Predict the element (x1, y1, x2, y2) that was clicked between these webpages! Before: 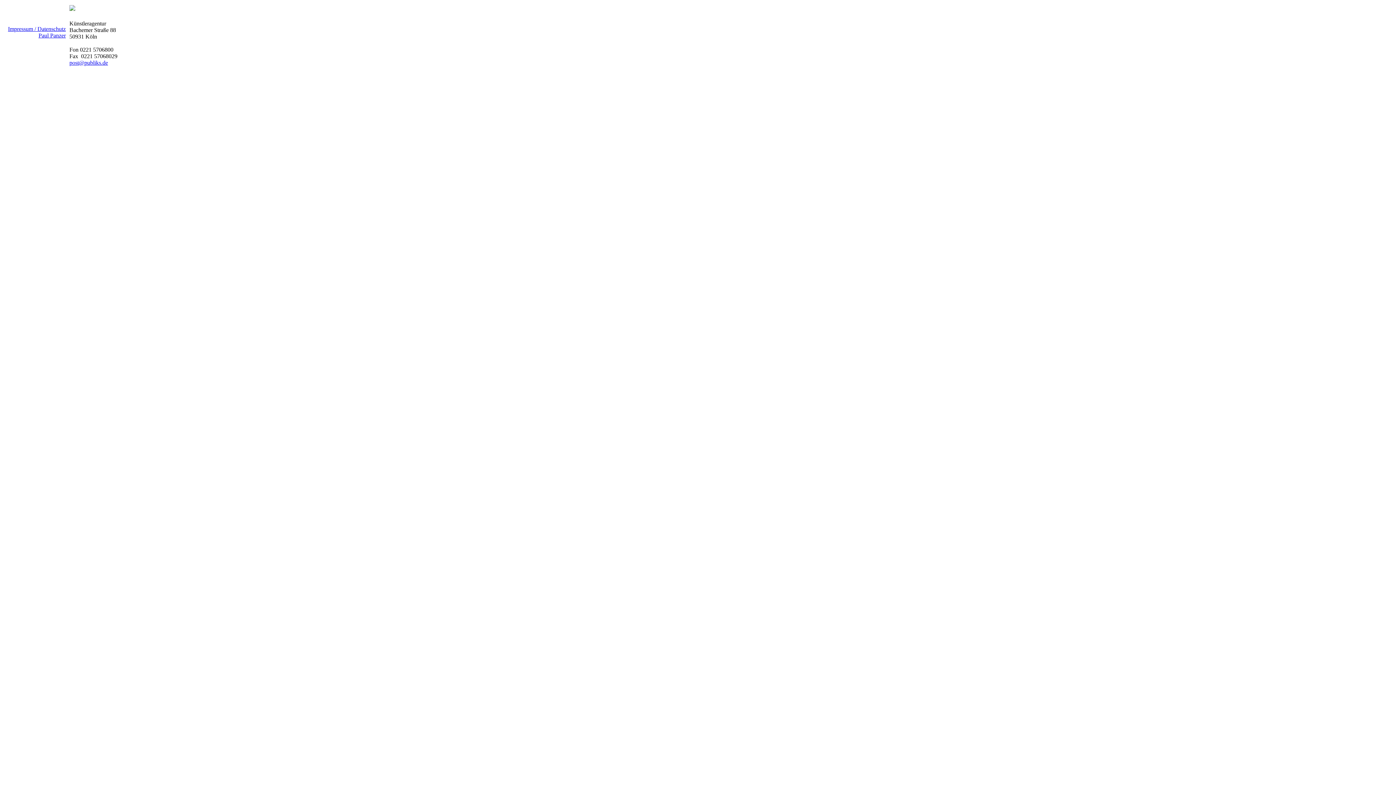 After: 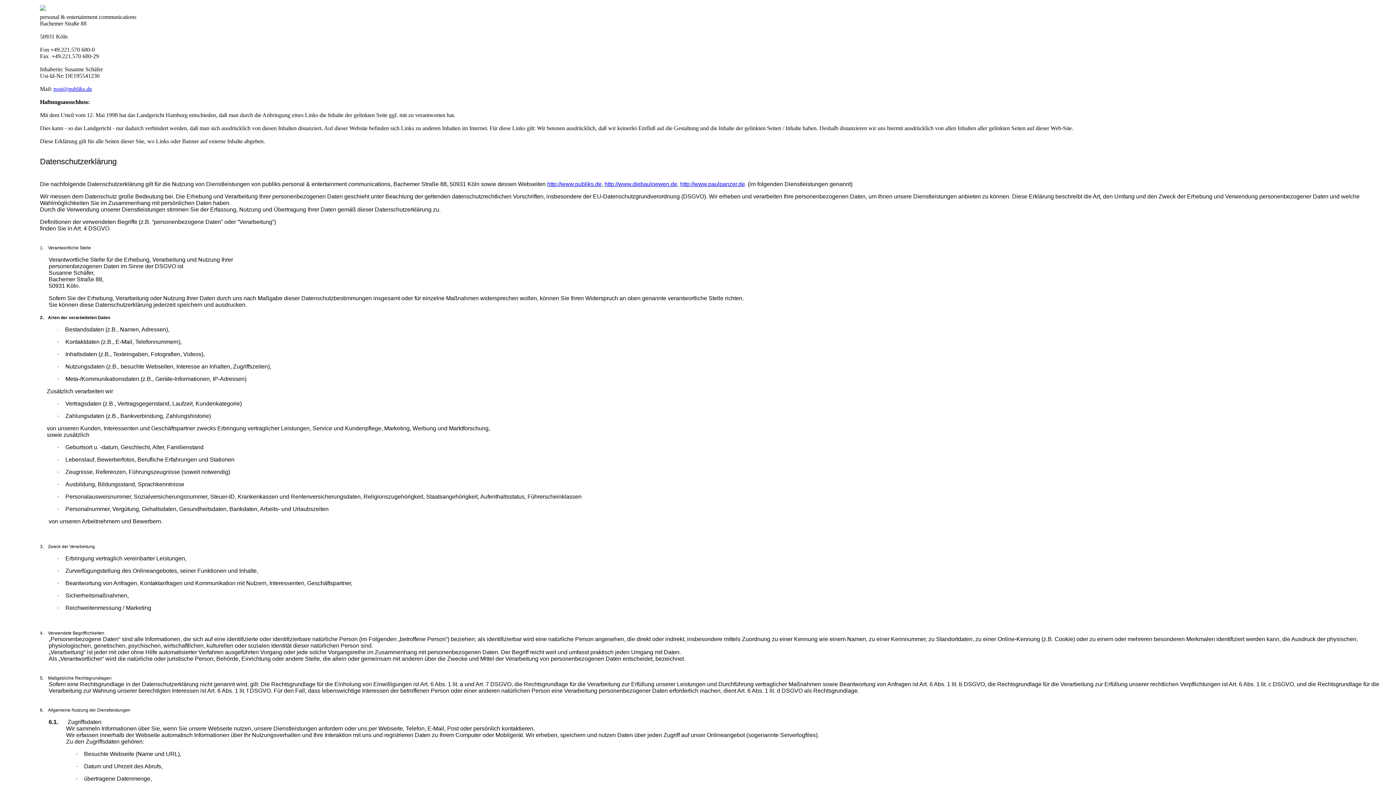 Action: label: Impressum / Datenschutz bbox: (8, 25, 65, 32)